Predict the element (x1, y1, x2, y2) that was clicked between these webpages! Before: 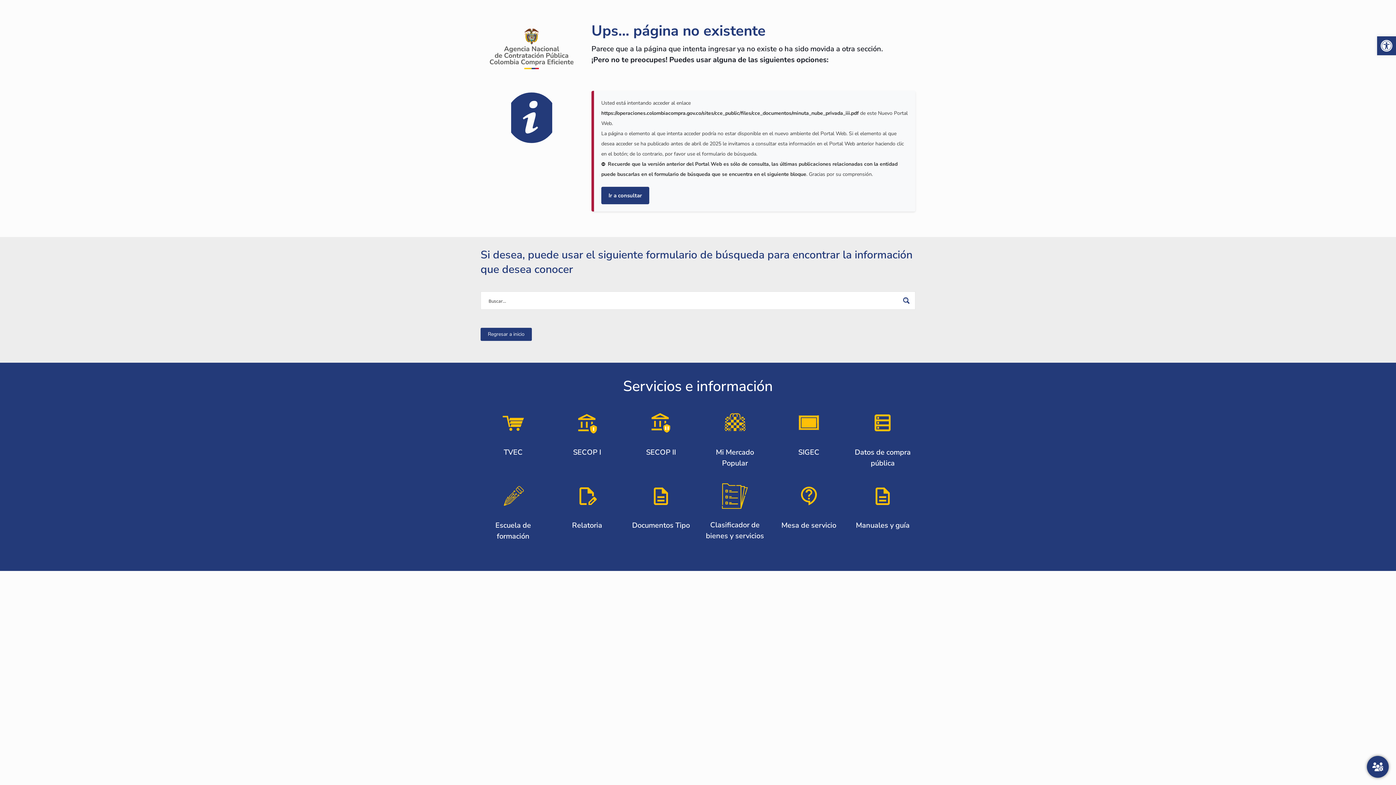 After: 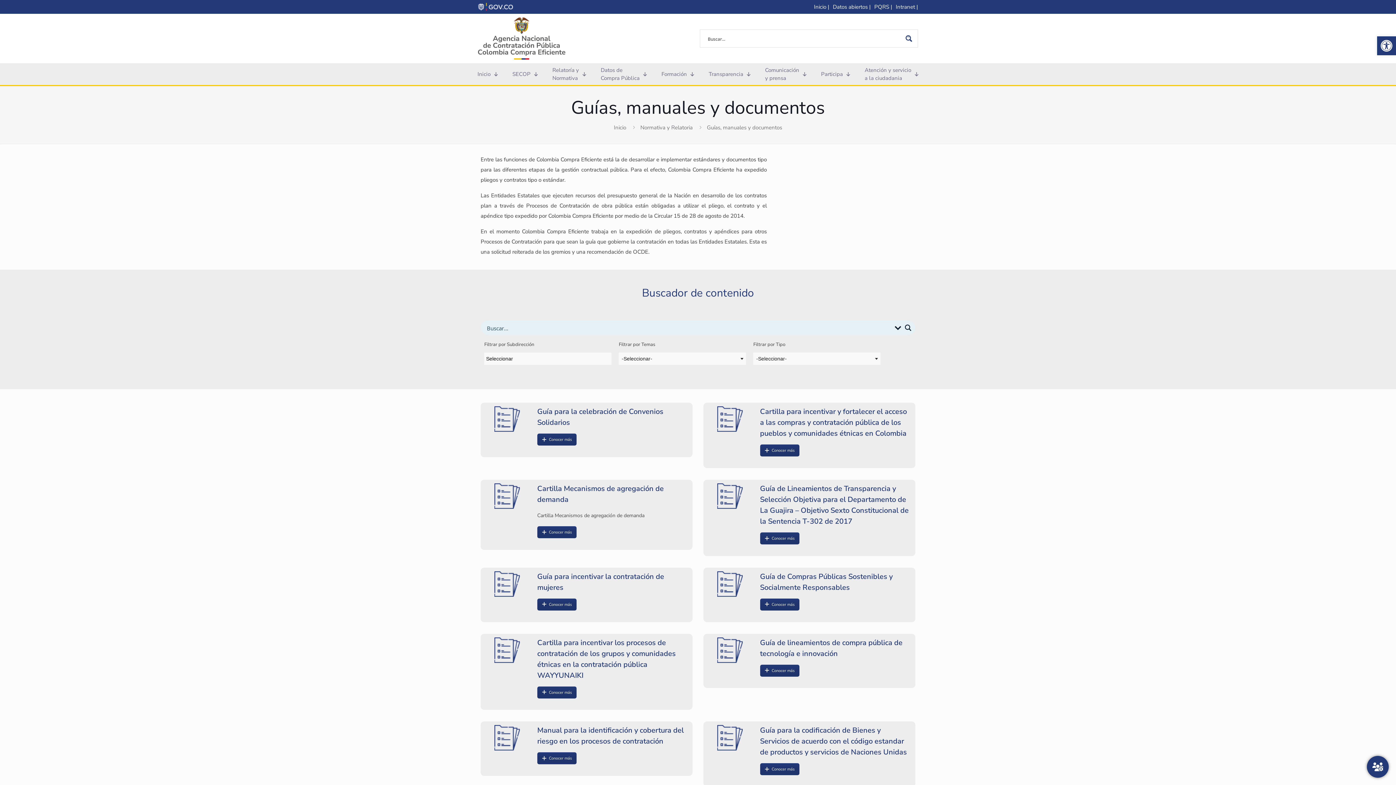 Action: bbox: (850, 483, 915, 531) label: Manuales y guía